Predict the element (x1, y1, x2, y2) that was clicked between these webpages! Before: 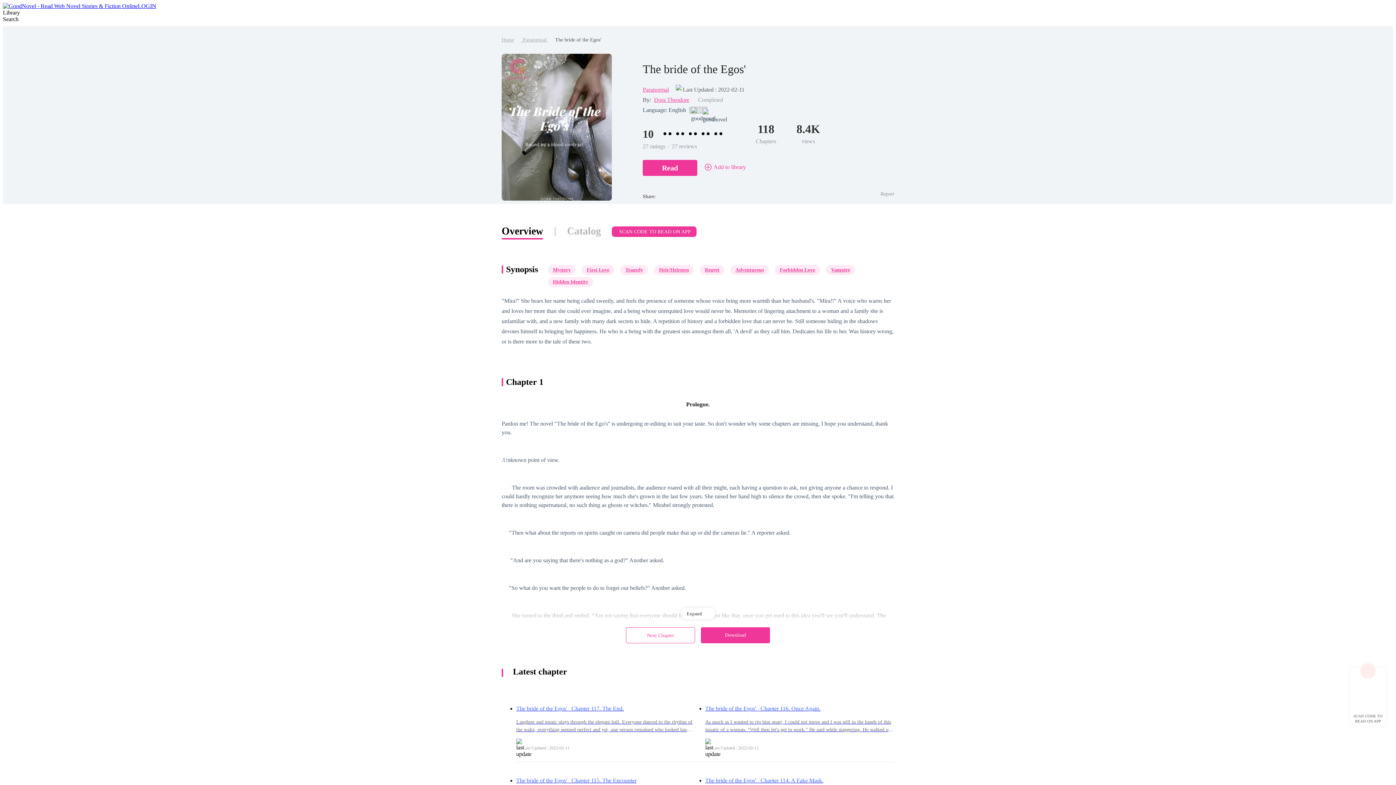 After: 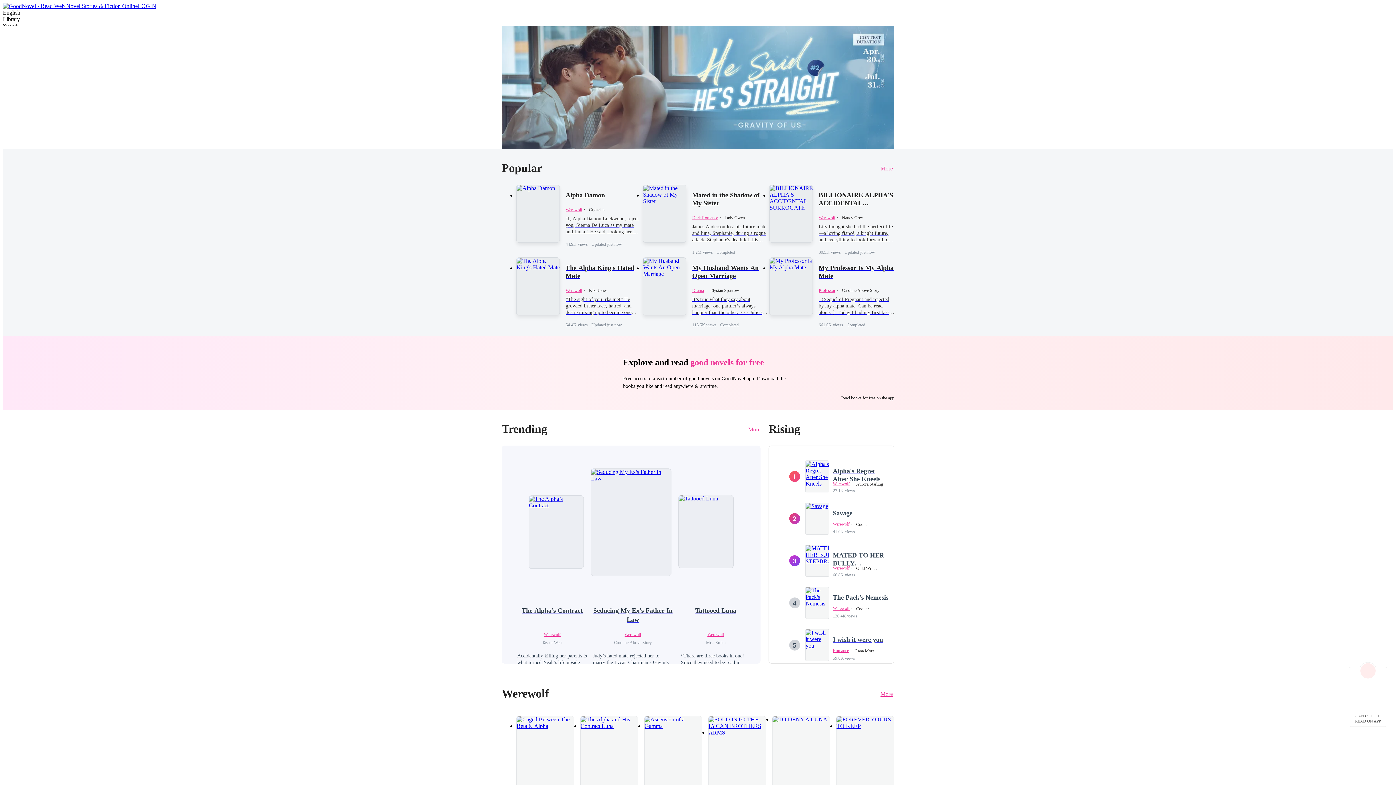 Action: label: Home bbox: (501, 37, 514, 42)